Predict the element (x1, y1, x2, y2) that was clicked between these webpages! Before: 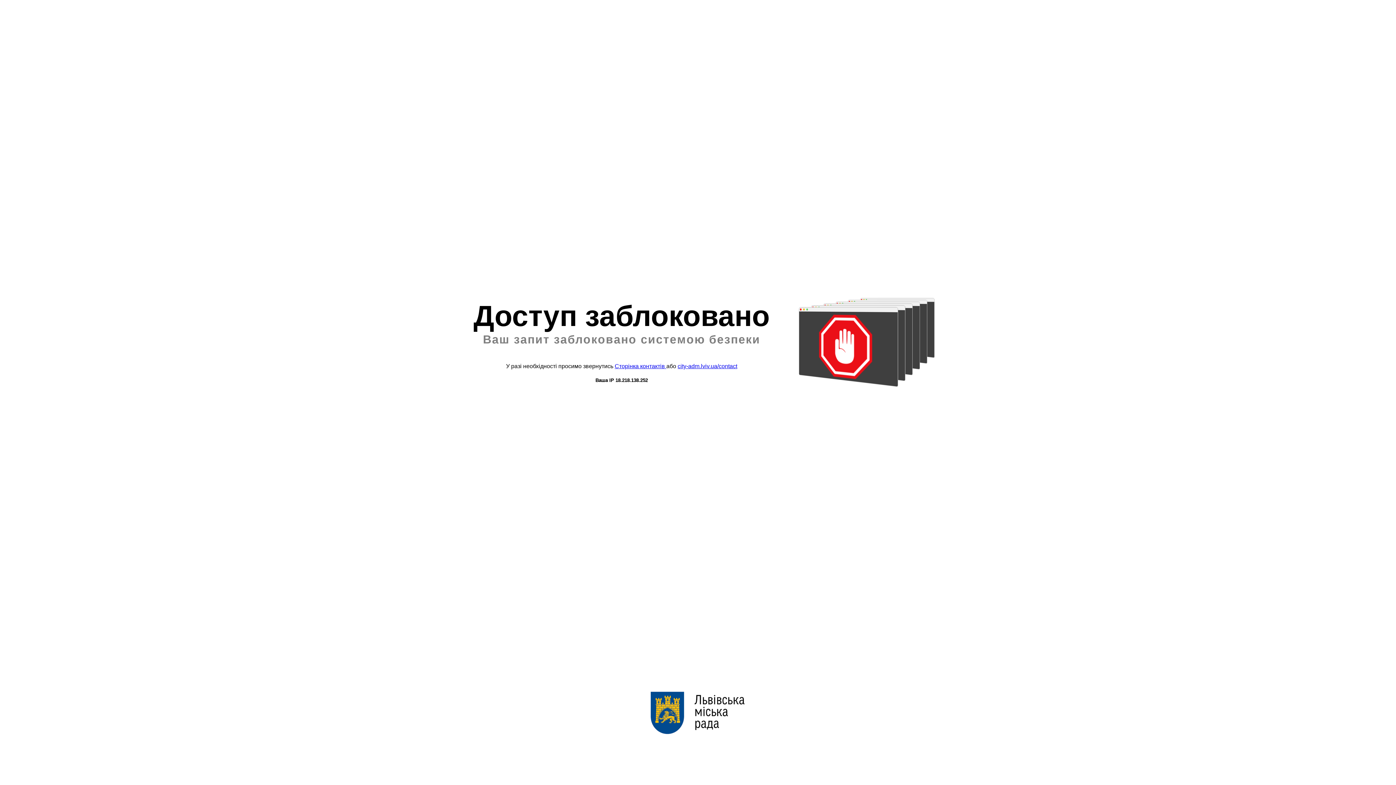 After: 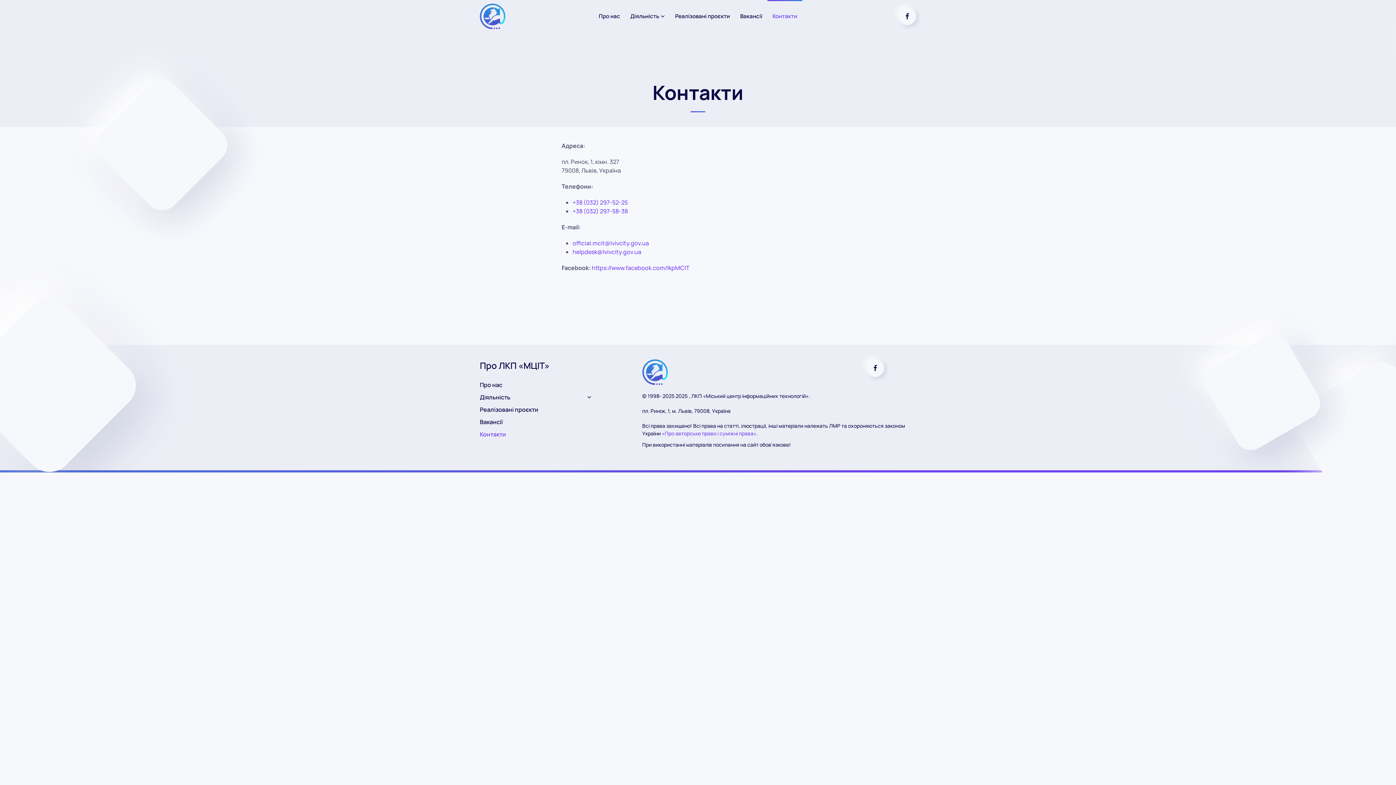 Action: bbox: (614, 363, 666, 369) label: Сторінка контактів 